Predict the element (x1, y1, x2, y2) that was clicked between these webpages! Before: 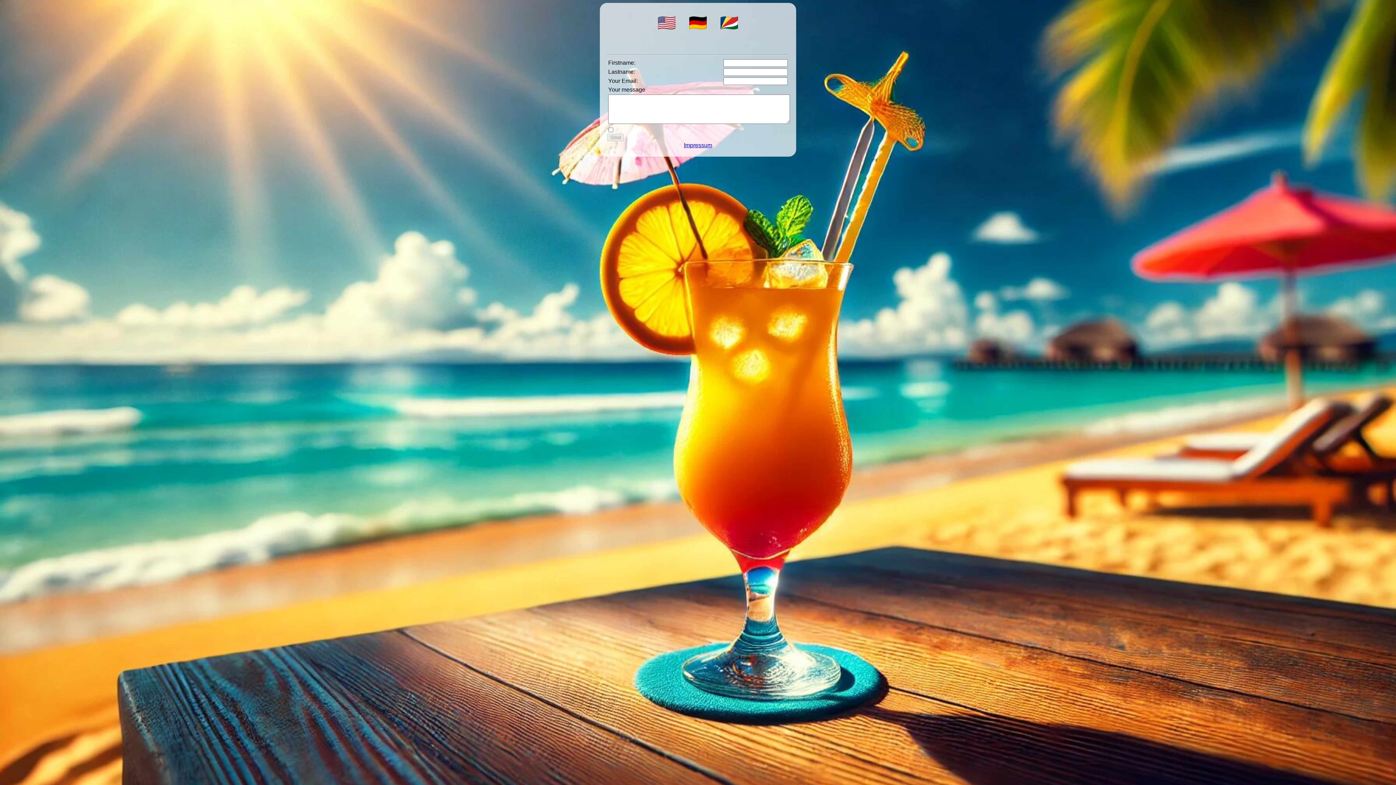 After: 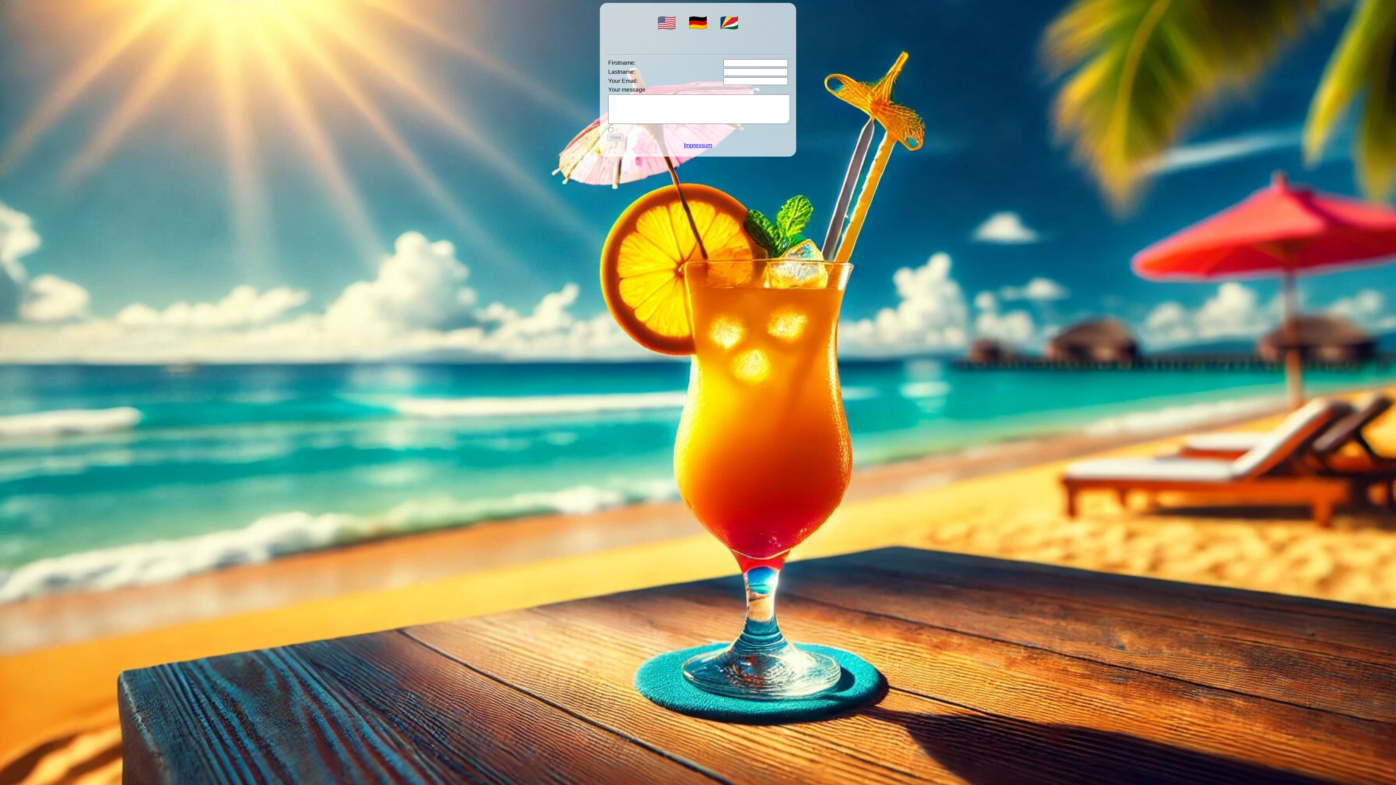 Action: label: Impressum bbox: (684, 142, 712, 148)